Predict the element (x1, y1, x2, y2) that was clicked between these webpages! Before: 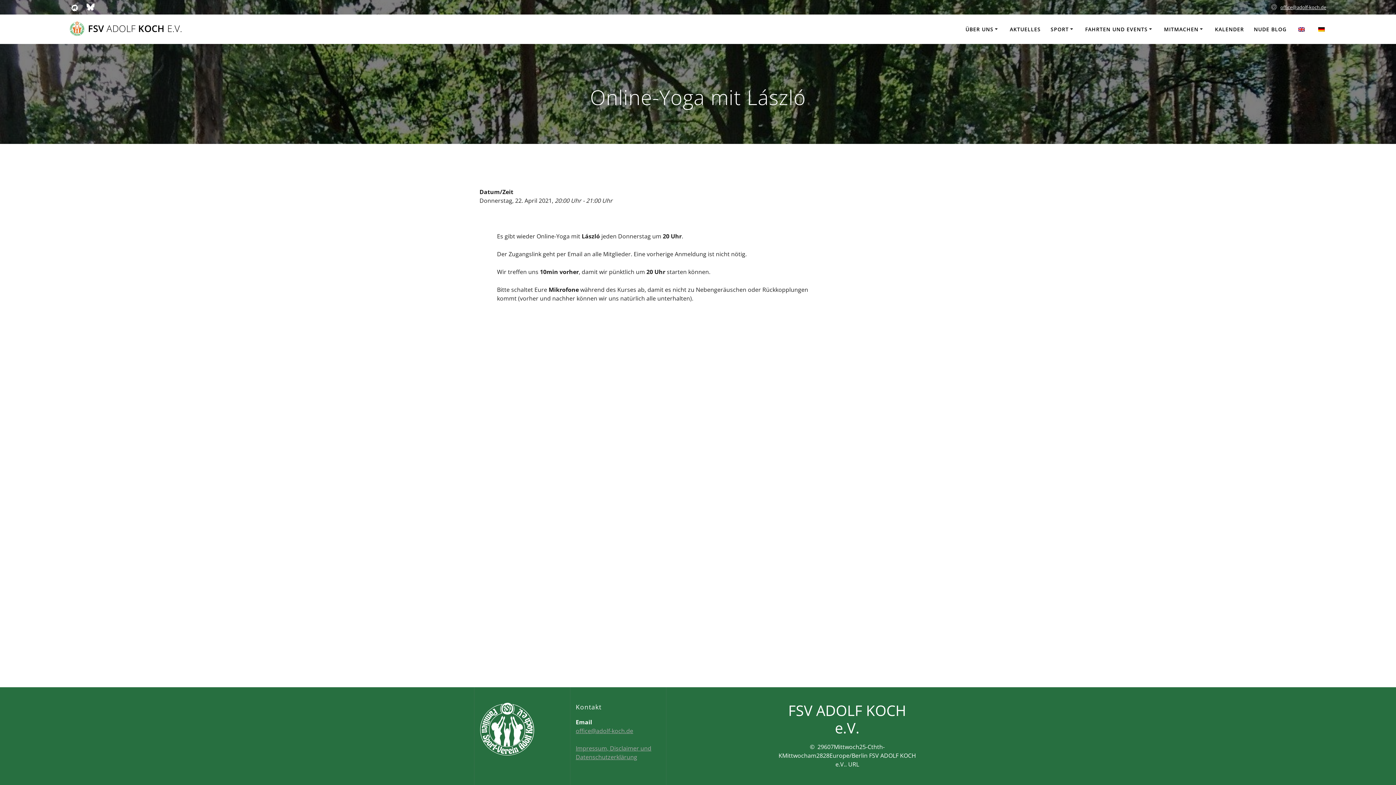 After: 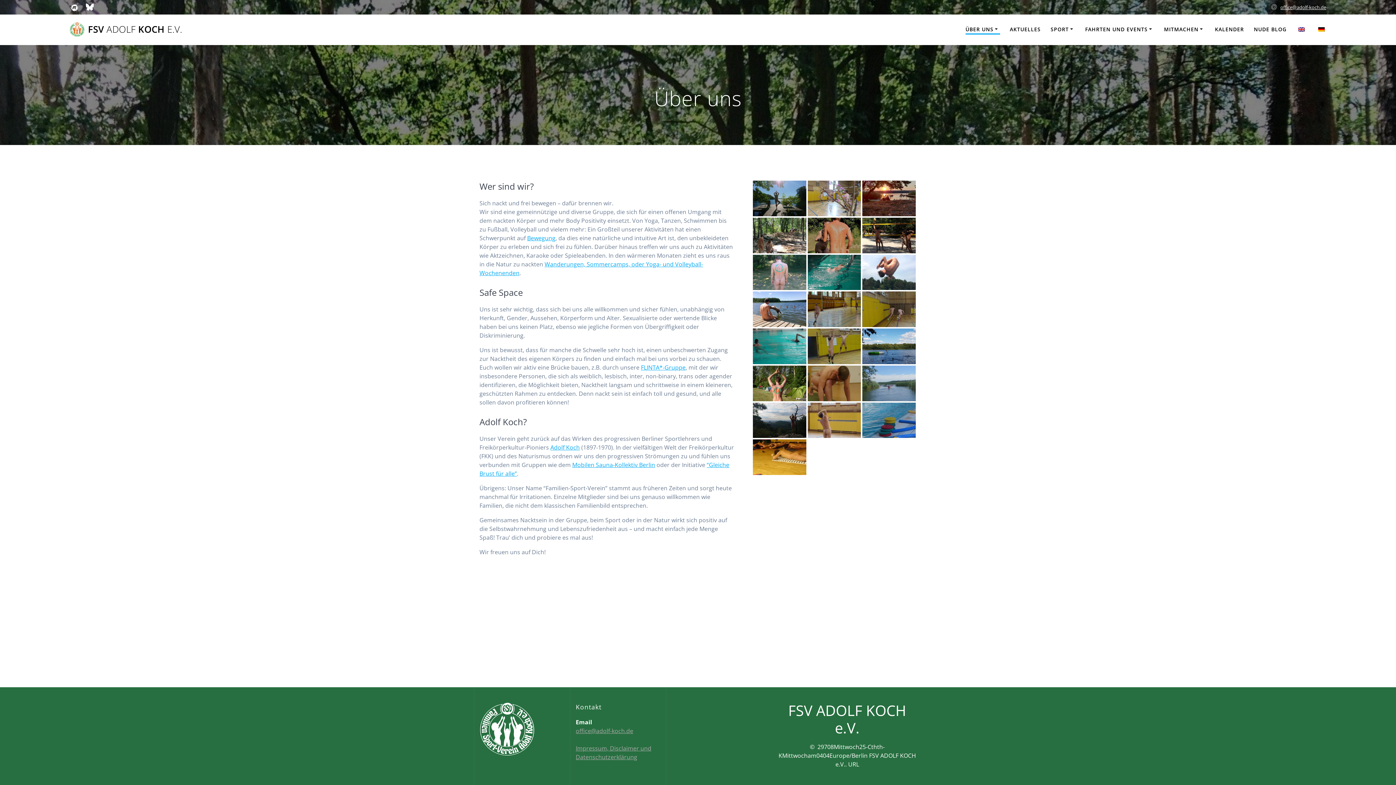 Action: bbox: (965, 25, 1000, 33) label: ÜBER UNS